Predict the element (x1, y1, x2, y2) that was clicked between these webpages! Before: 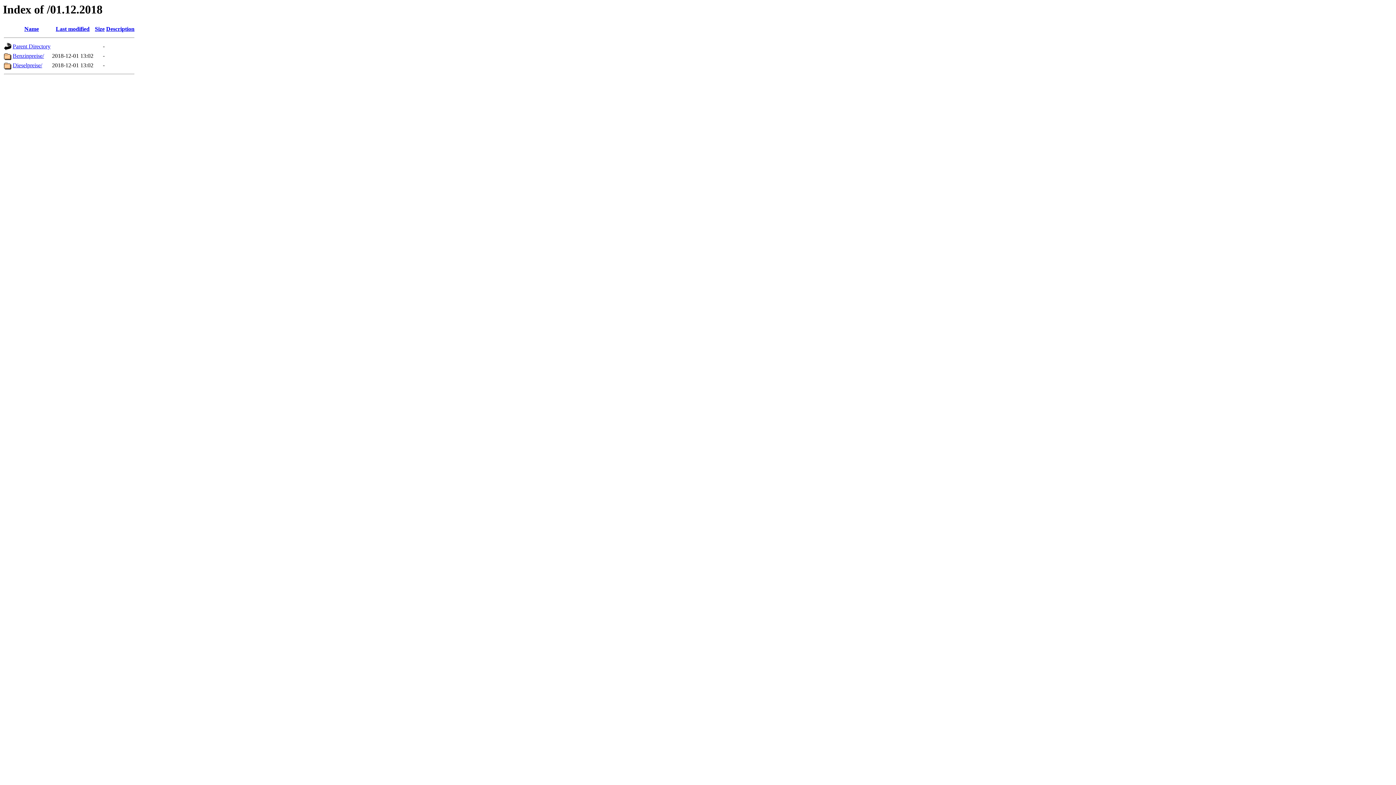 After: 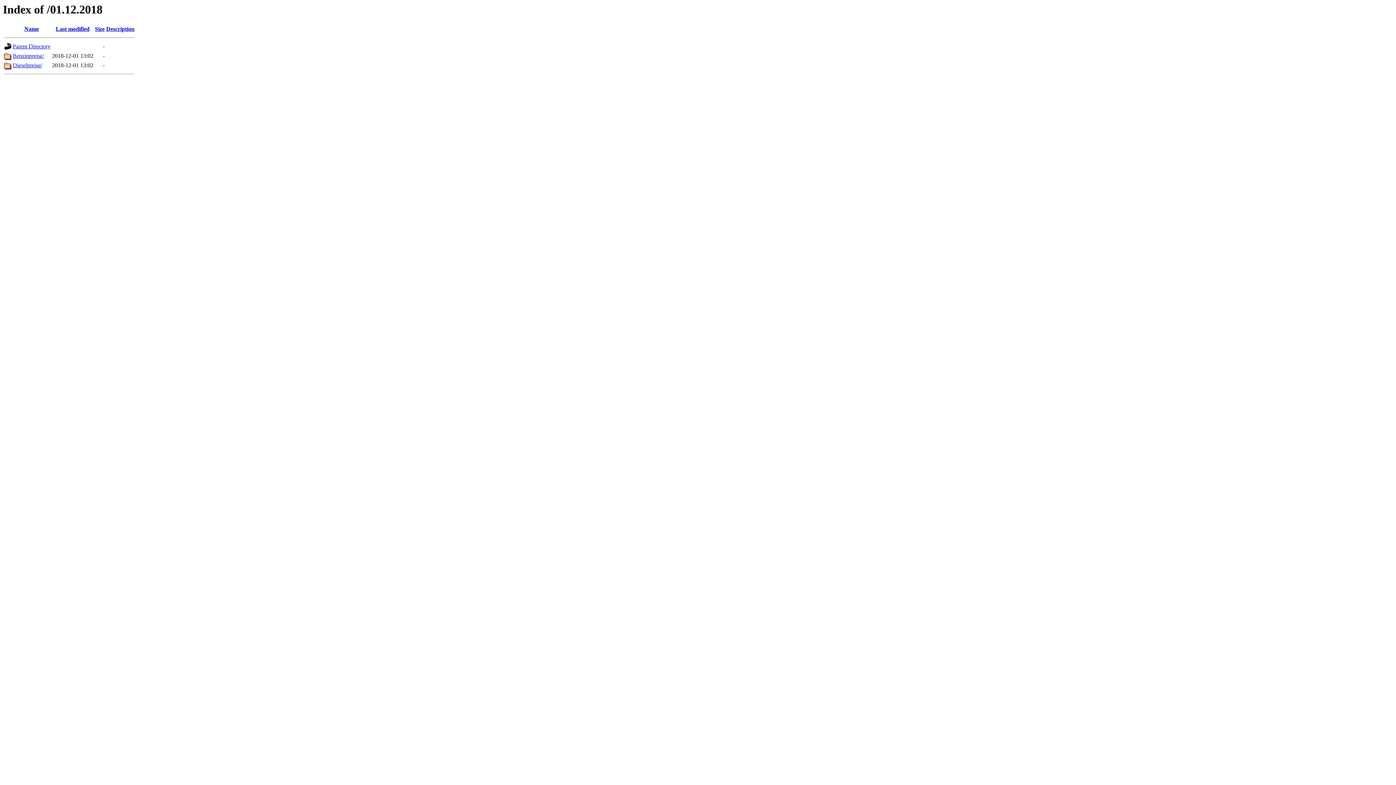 Action: label: Description bbox: (106, 25, 134, 32)